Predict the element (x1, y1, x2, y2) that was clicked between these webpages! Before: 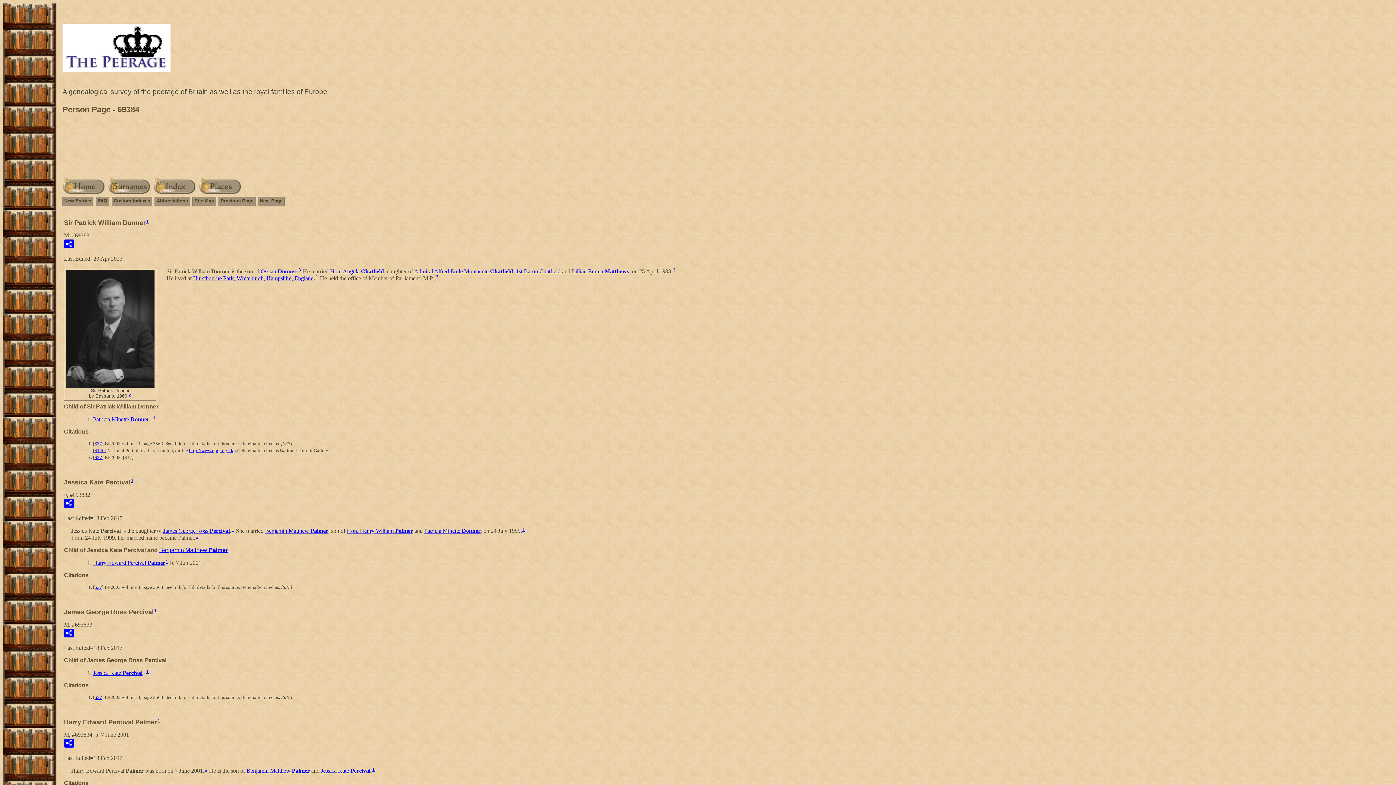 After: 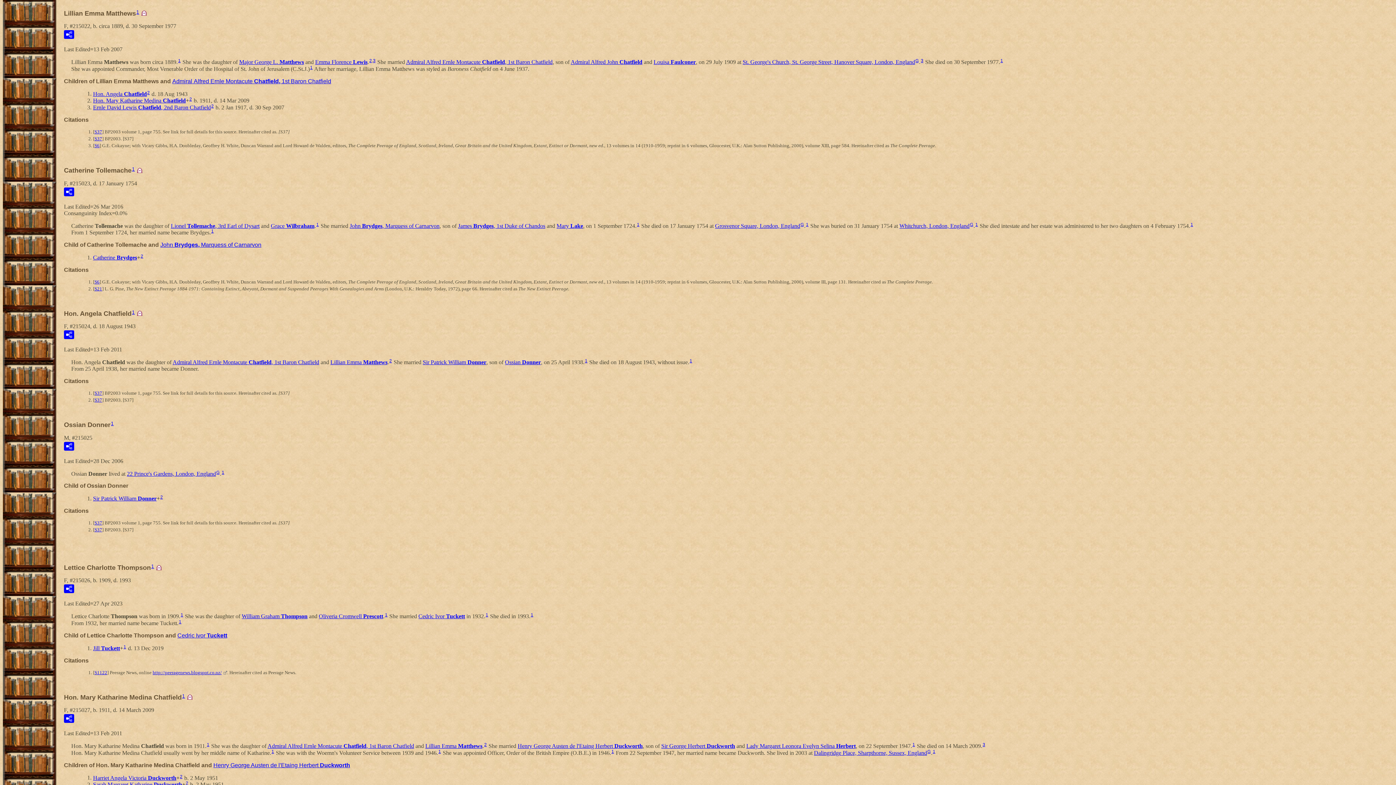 Action: label: Lillian Emma Matthews bbox: (572, 268, 629, 274)